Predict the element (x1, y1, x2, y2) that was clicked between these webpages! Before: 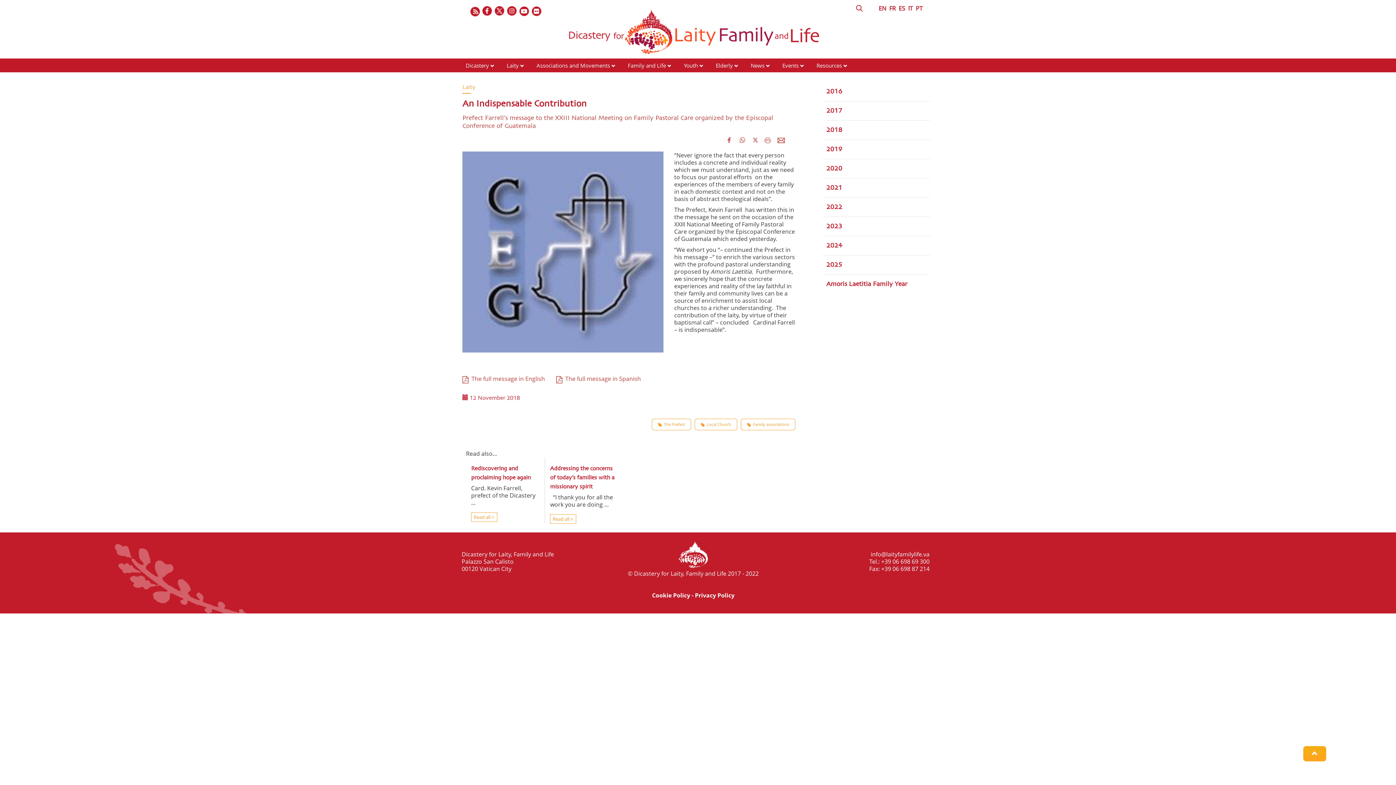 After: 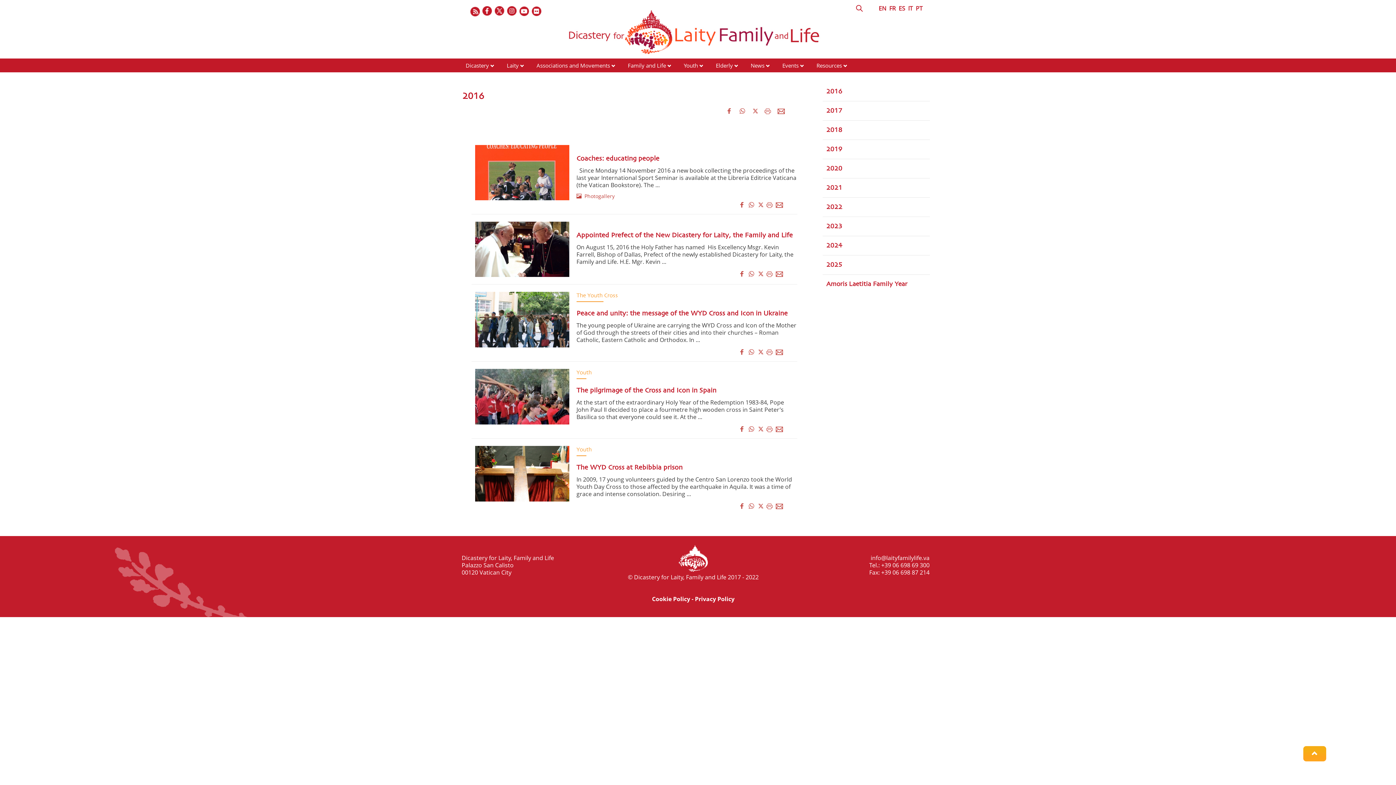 Action: label: 2016 bbox: (826, 87, 928, 95)